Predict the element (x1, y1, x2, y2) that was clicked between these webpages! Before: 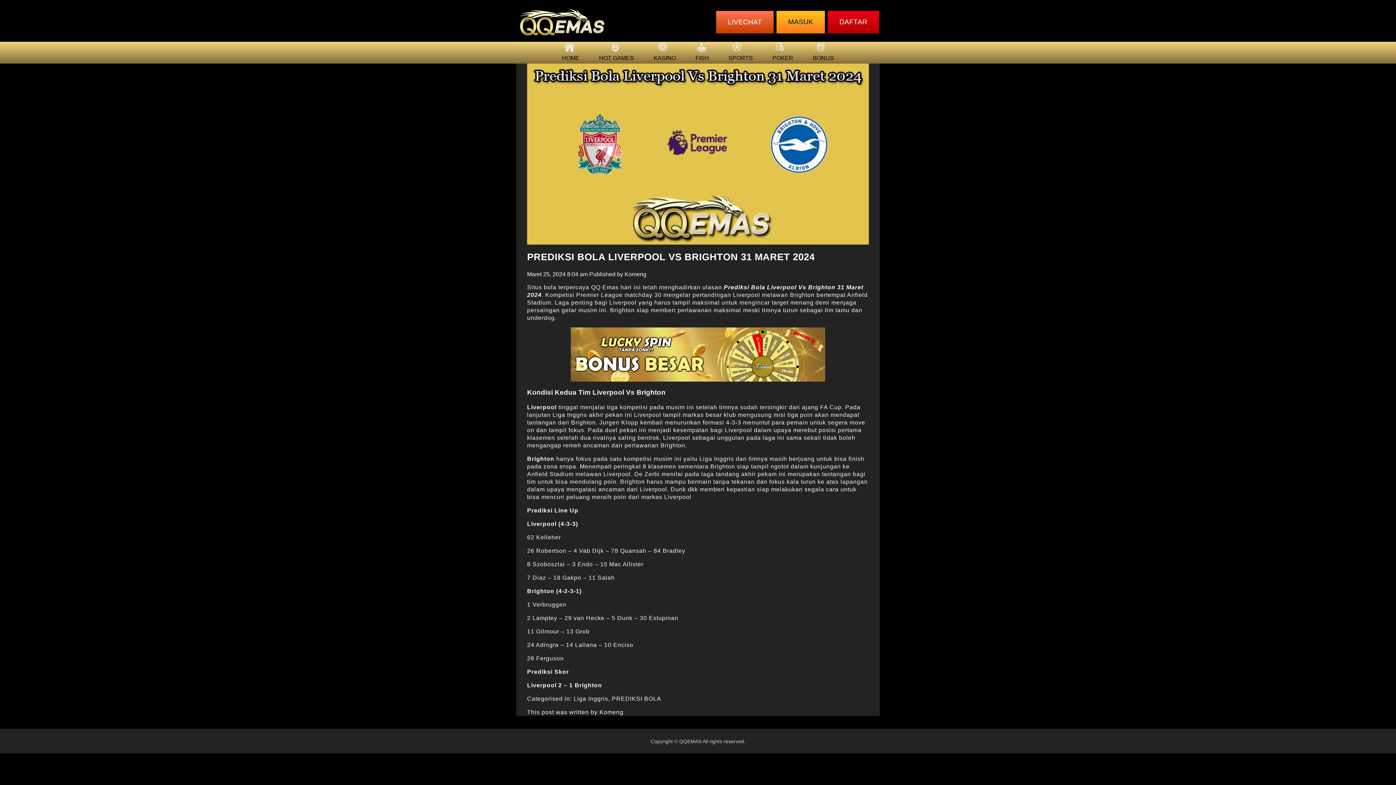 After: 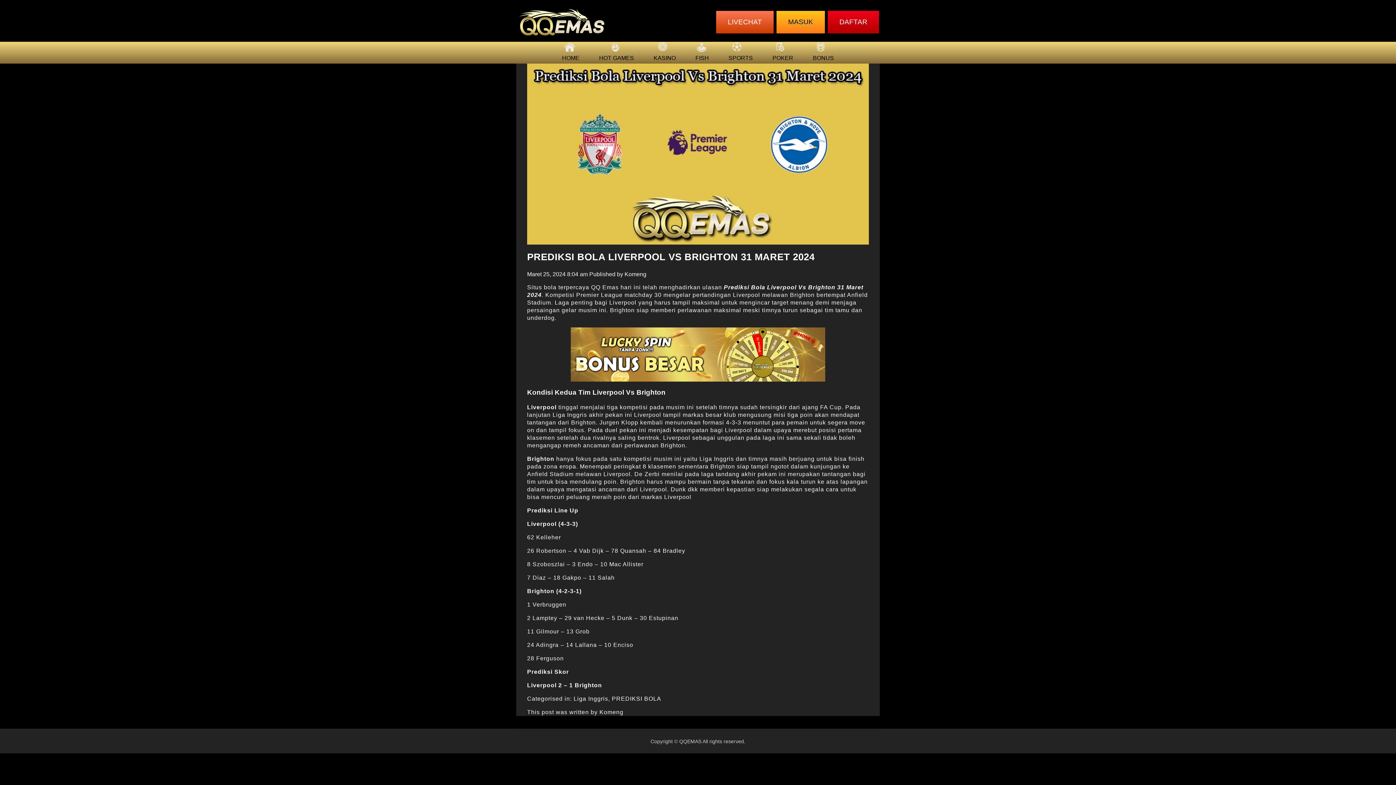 Action: bbox: (776, 10, 825, 33) label: MASUK